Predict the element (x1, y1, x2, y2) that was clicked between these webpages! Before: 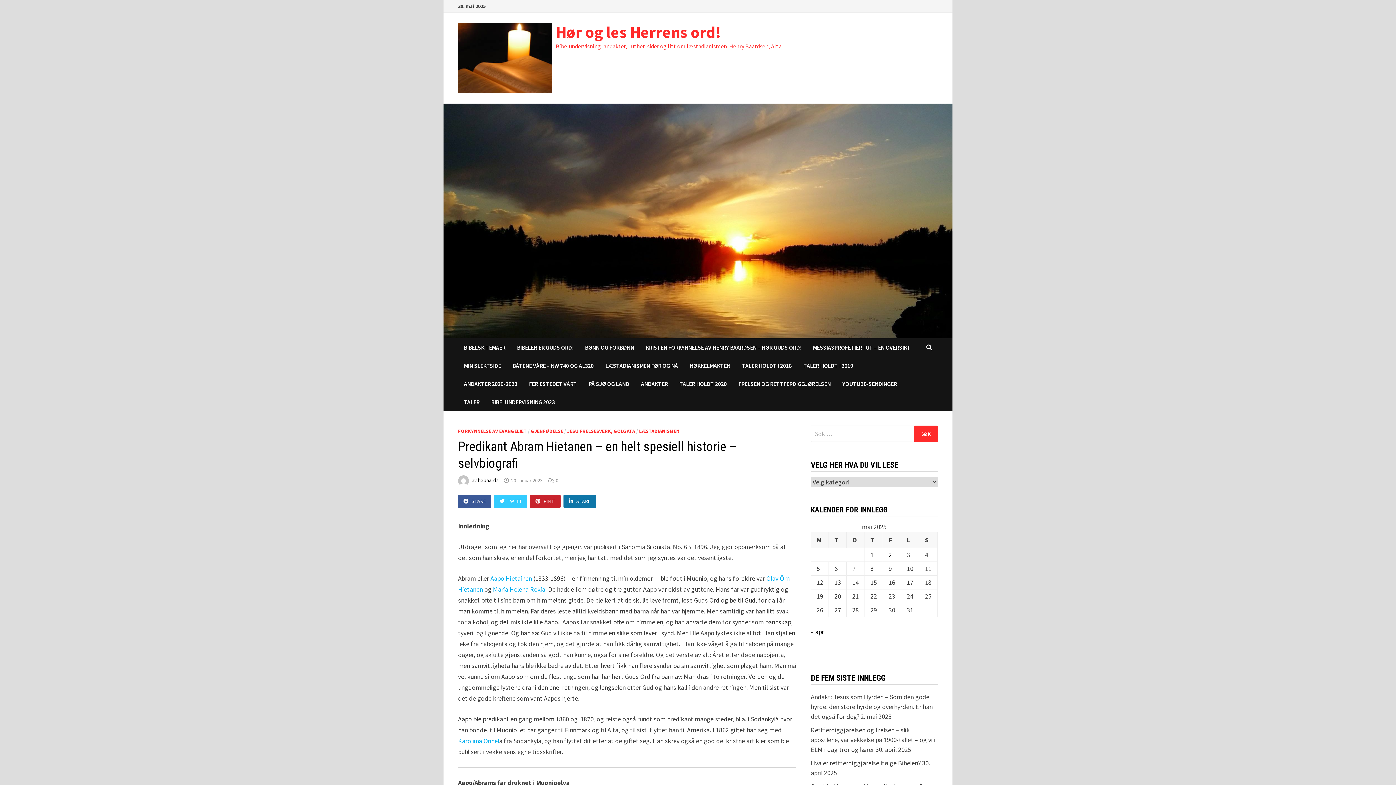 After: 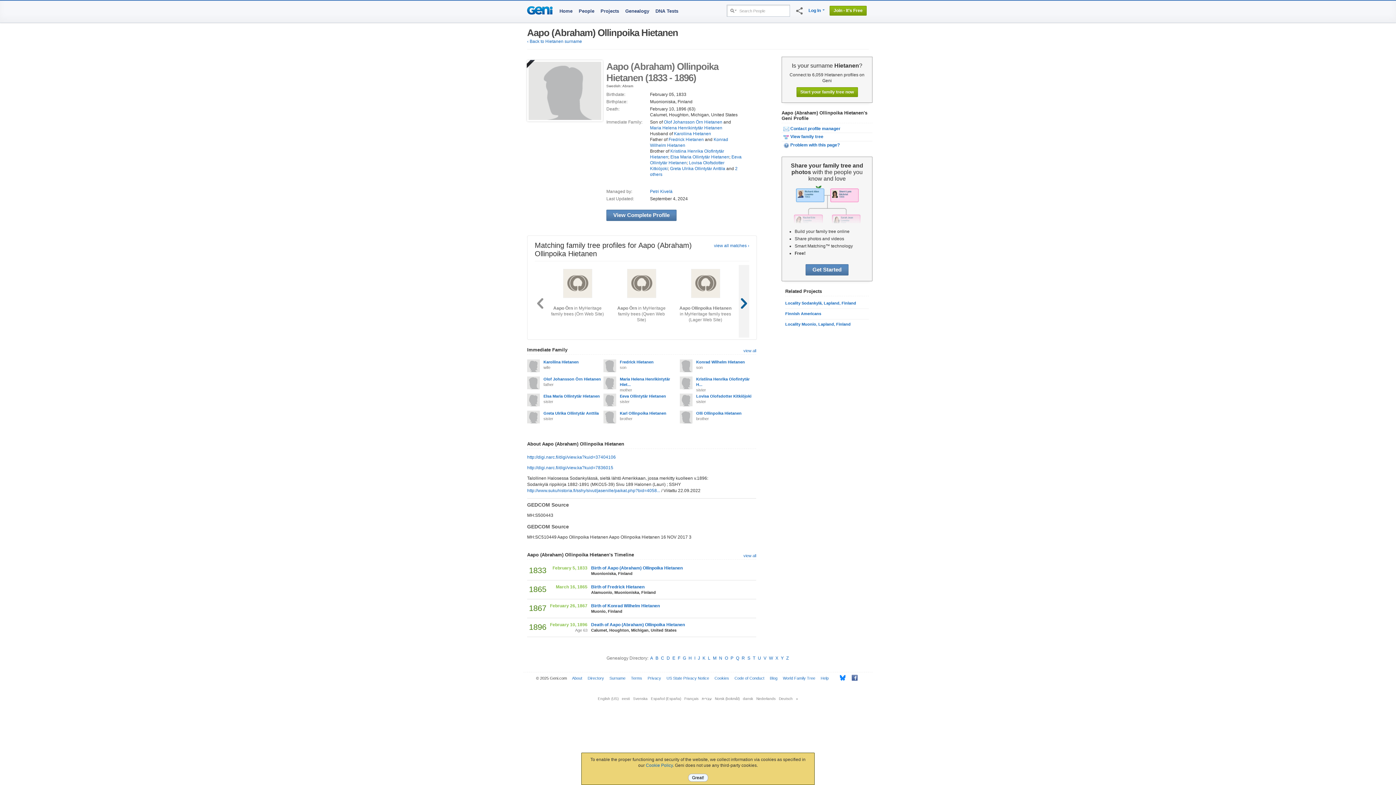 Action: bbox: (490, 574, 532, 583) label: Aapo Hietainen